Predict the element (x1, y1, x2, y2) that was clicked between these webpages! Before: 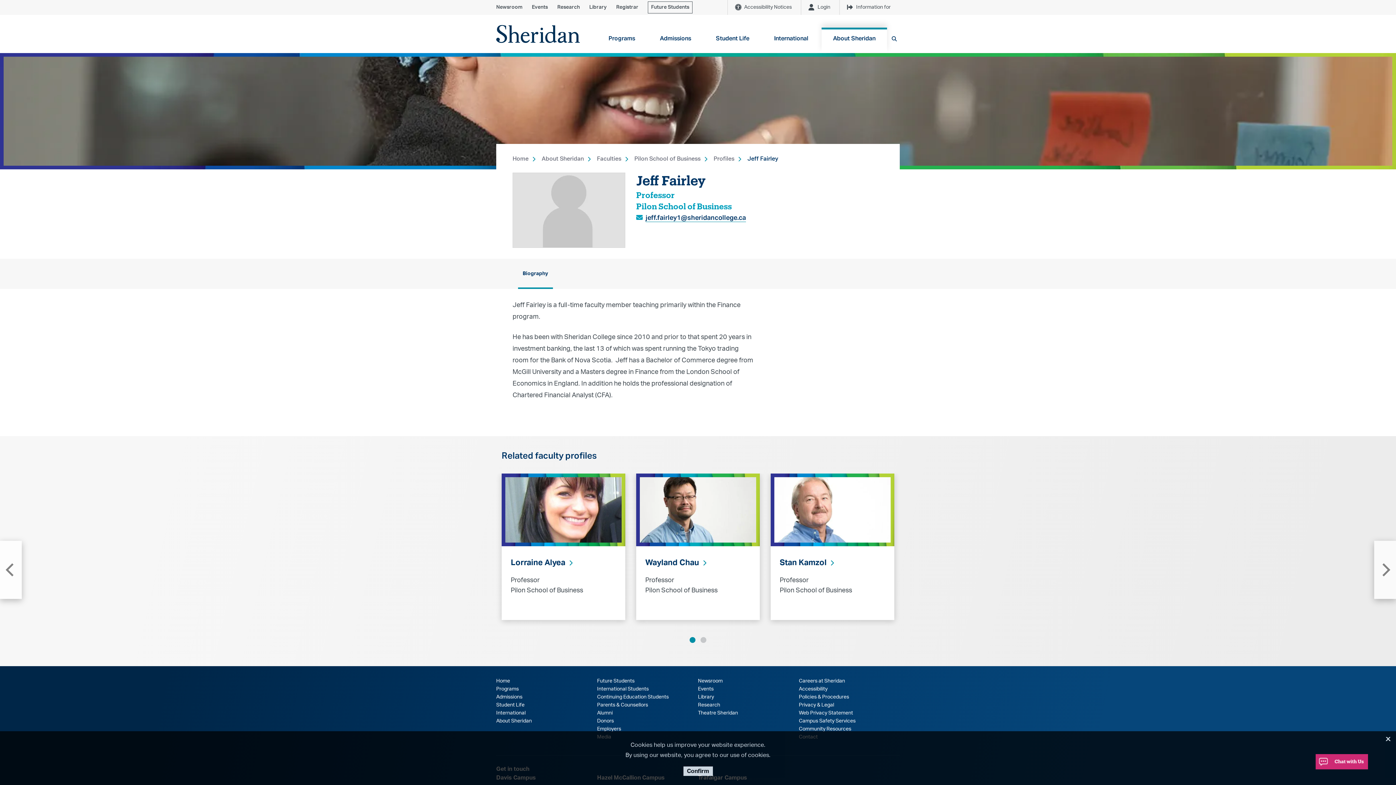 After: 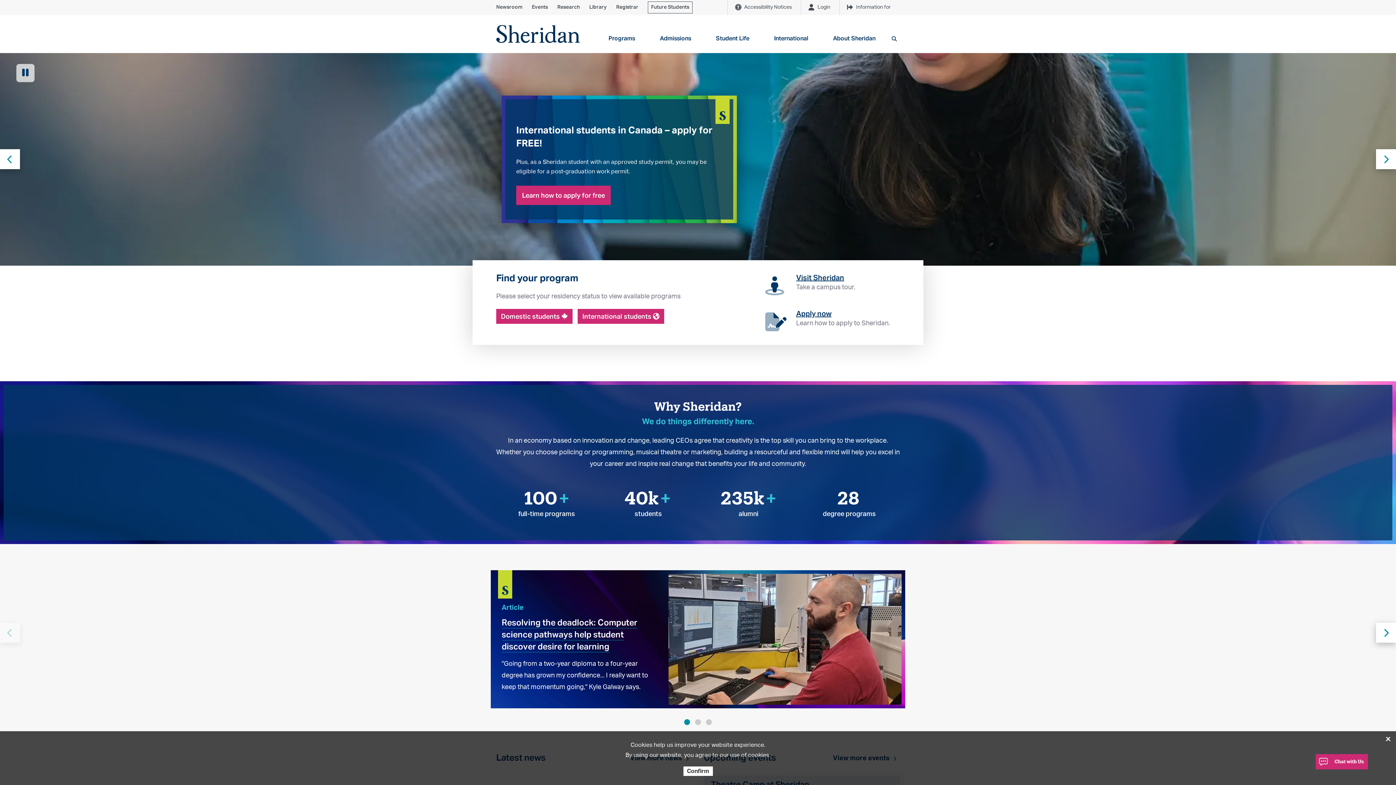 Action: bbox: (496, 25, 580, 42)